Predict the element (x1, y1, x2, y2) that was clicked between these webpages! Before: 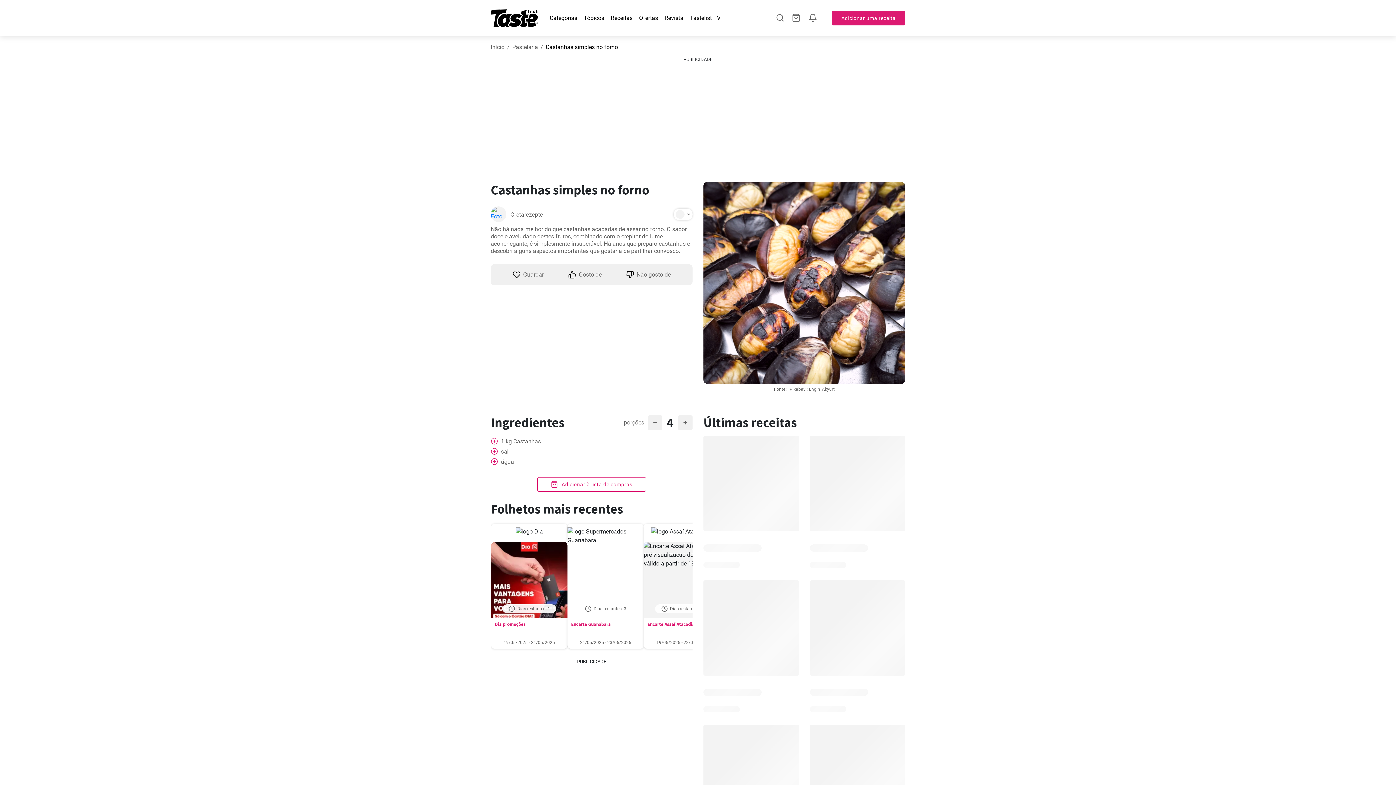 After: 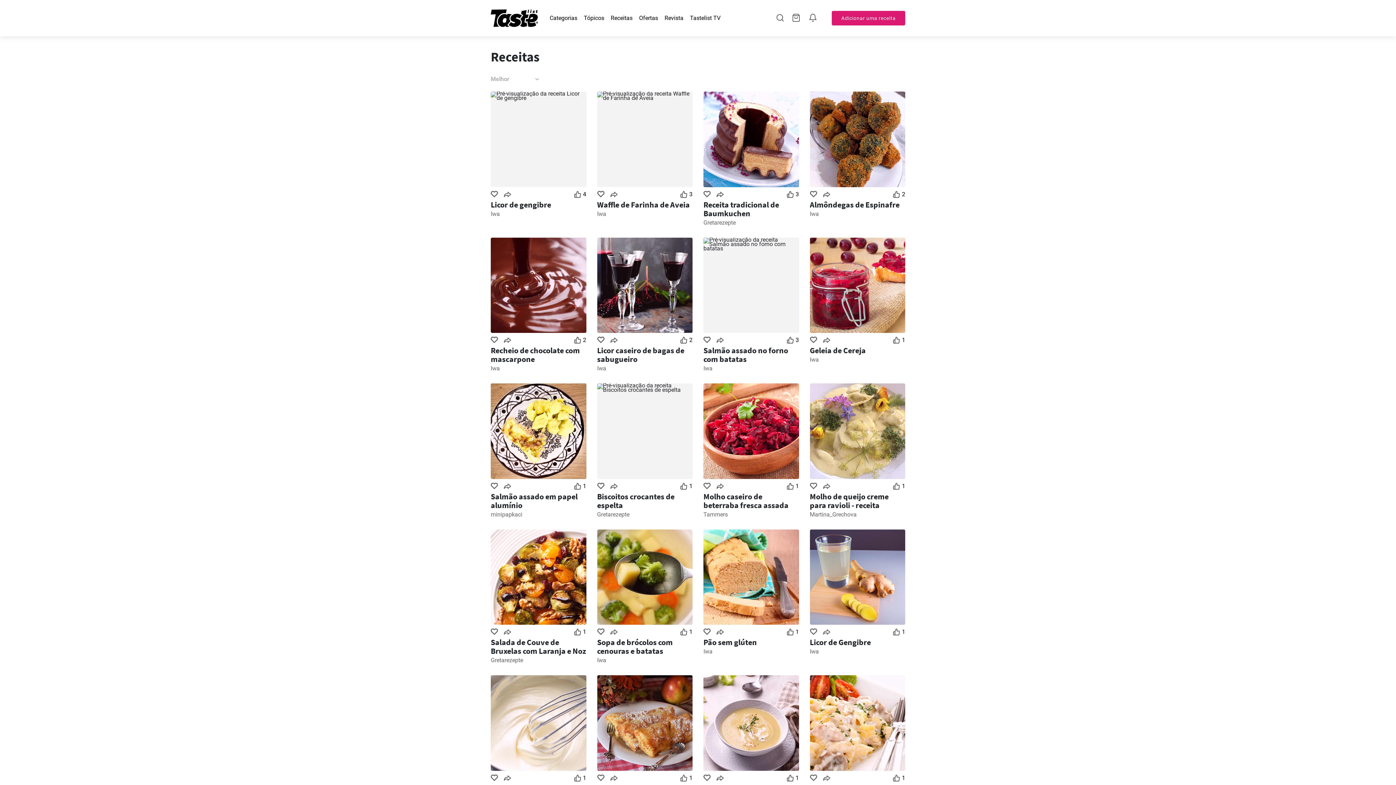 Action: bbox: (610, 14, 632, 21) label: Receitas